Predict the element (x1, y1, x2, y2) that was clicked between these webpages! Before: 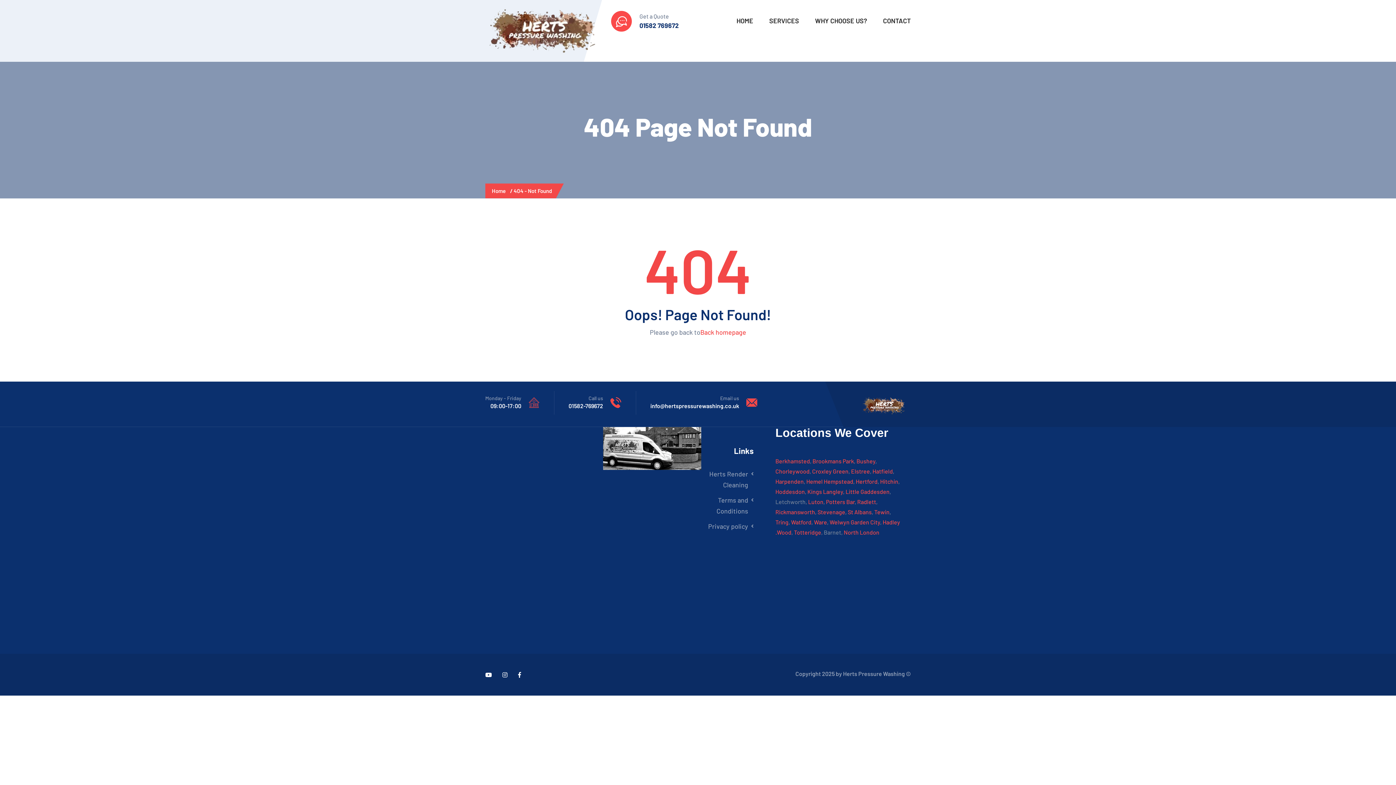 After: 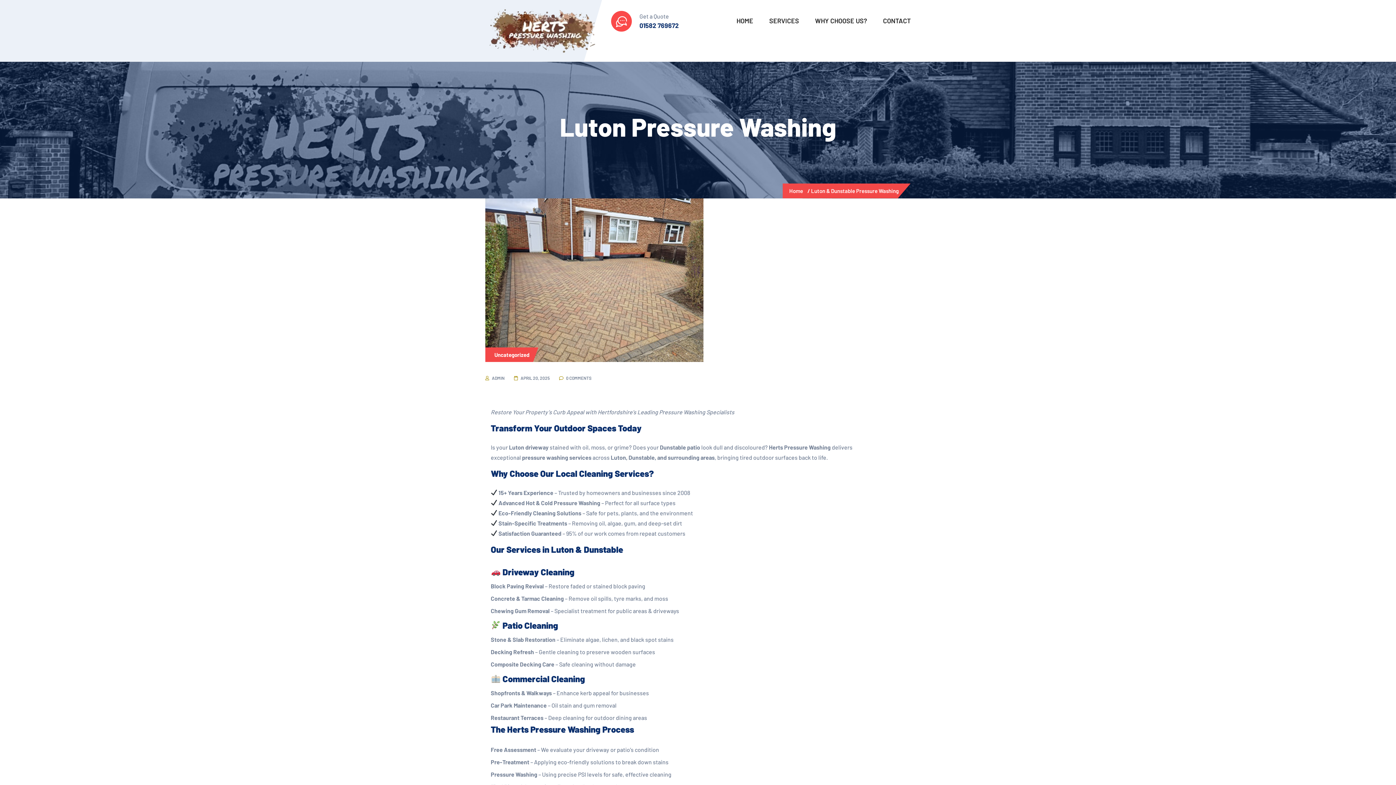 Action: bbox: (808, 498, 823, 505) label: Luton